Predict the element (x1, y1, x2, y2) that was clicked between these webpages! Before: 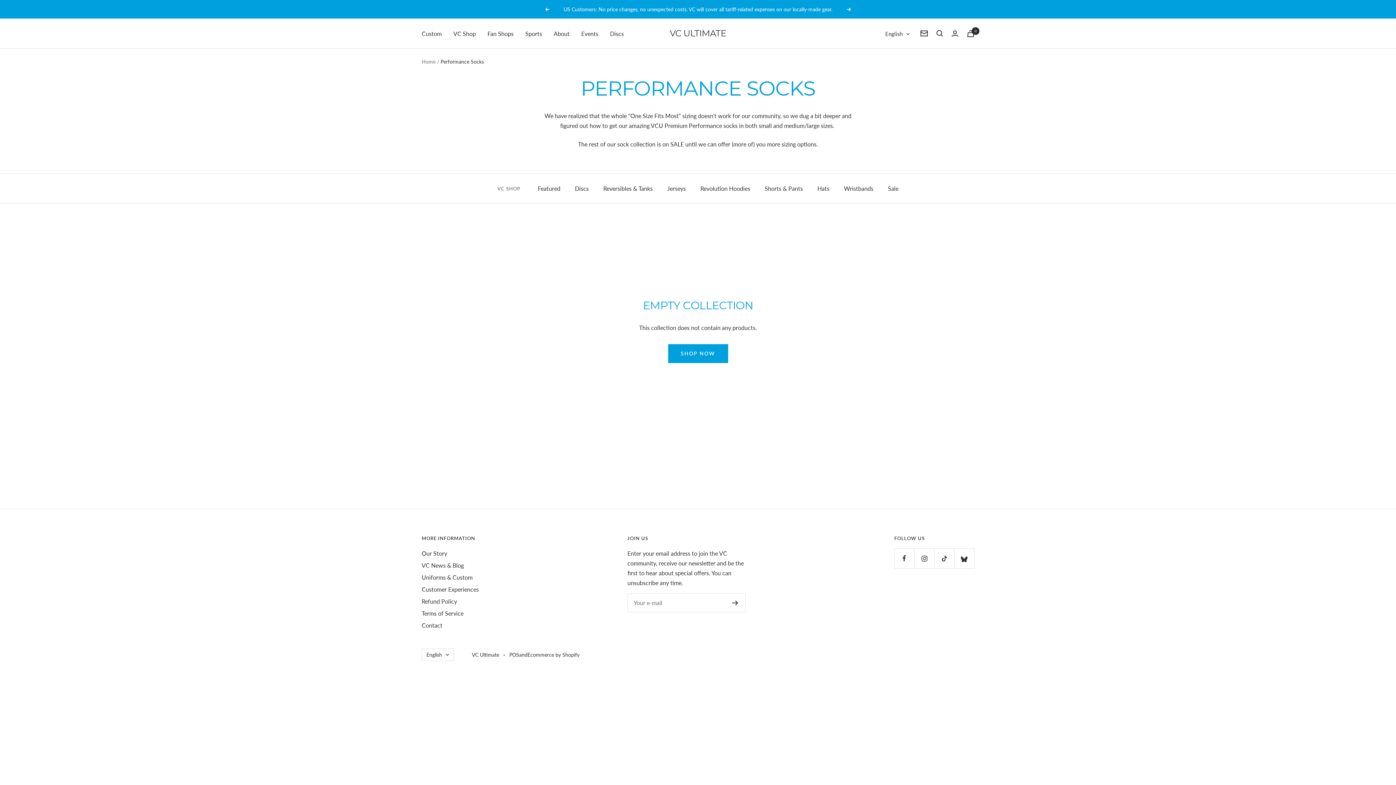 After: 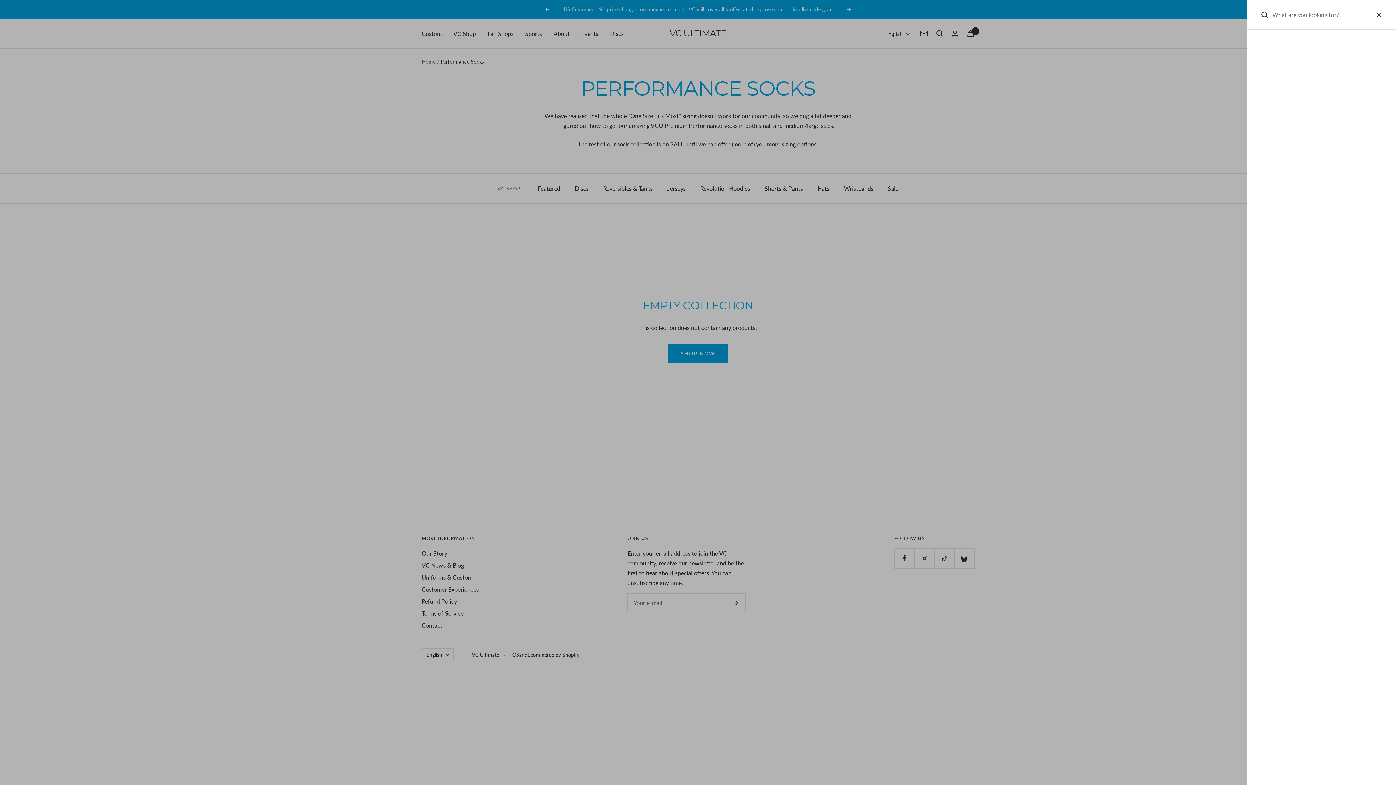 Action: bbox: (936, 30, 943, 36) label: Search